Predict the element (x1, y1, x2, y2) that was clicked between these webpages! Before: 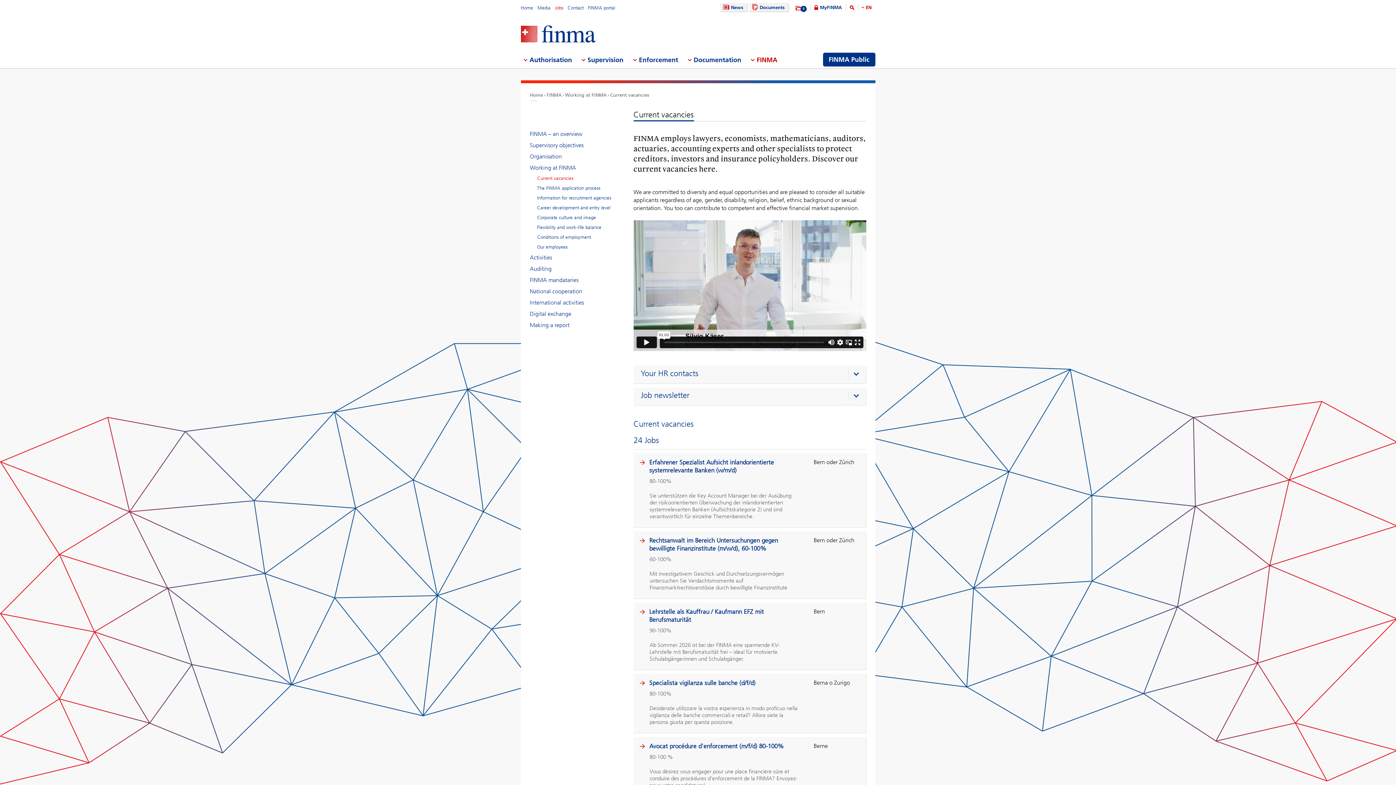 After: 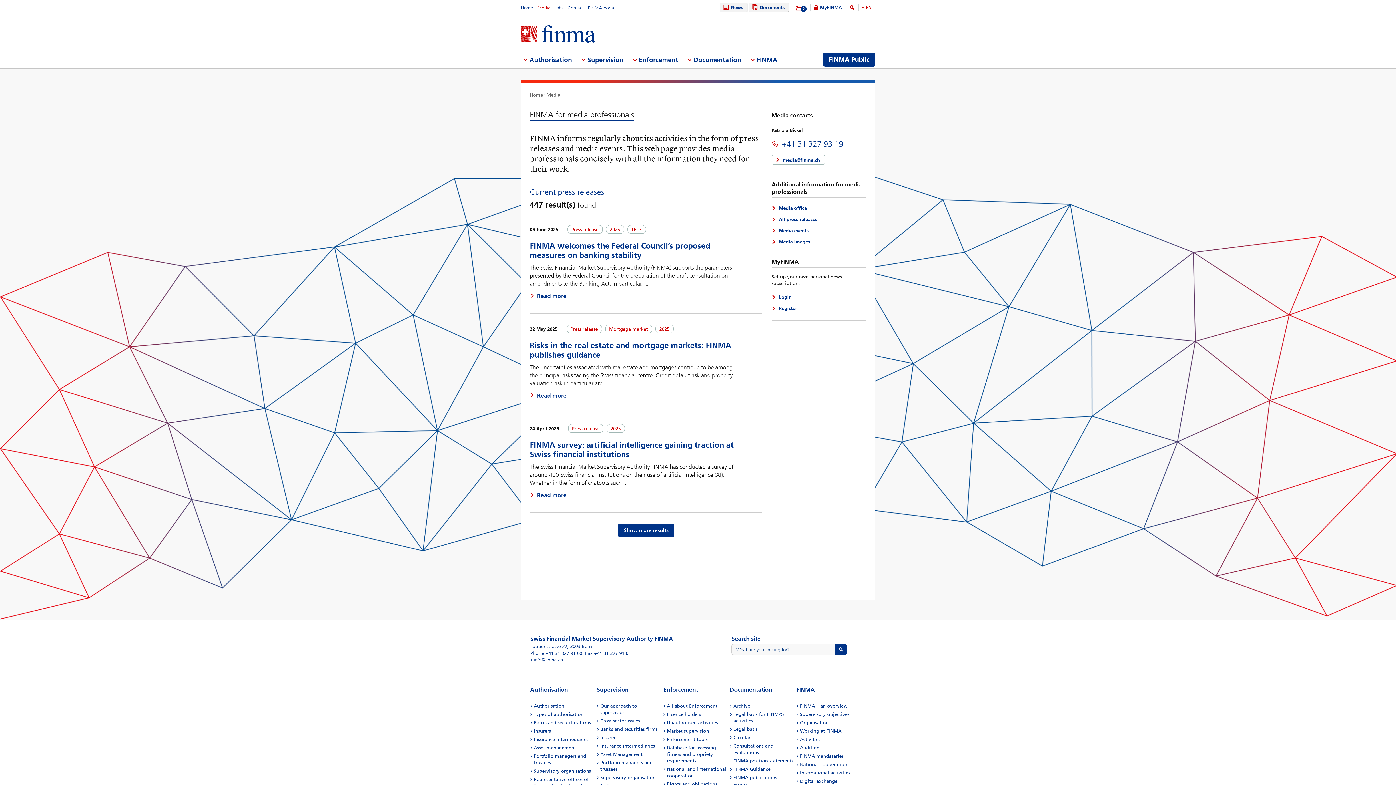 Action: bbox: (537, 5, 550, 10) label: Media